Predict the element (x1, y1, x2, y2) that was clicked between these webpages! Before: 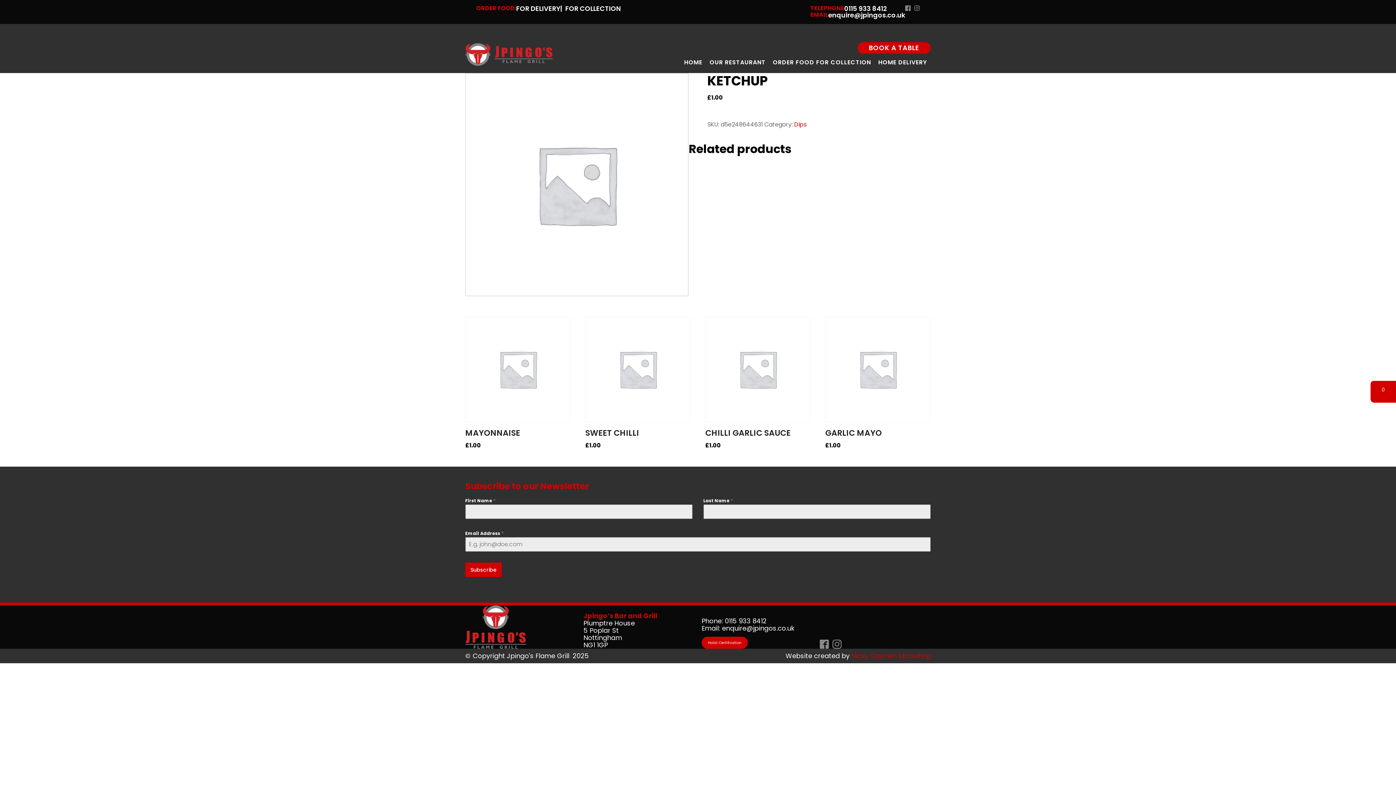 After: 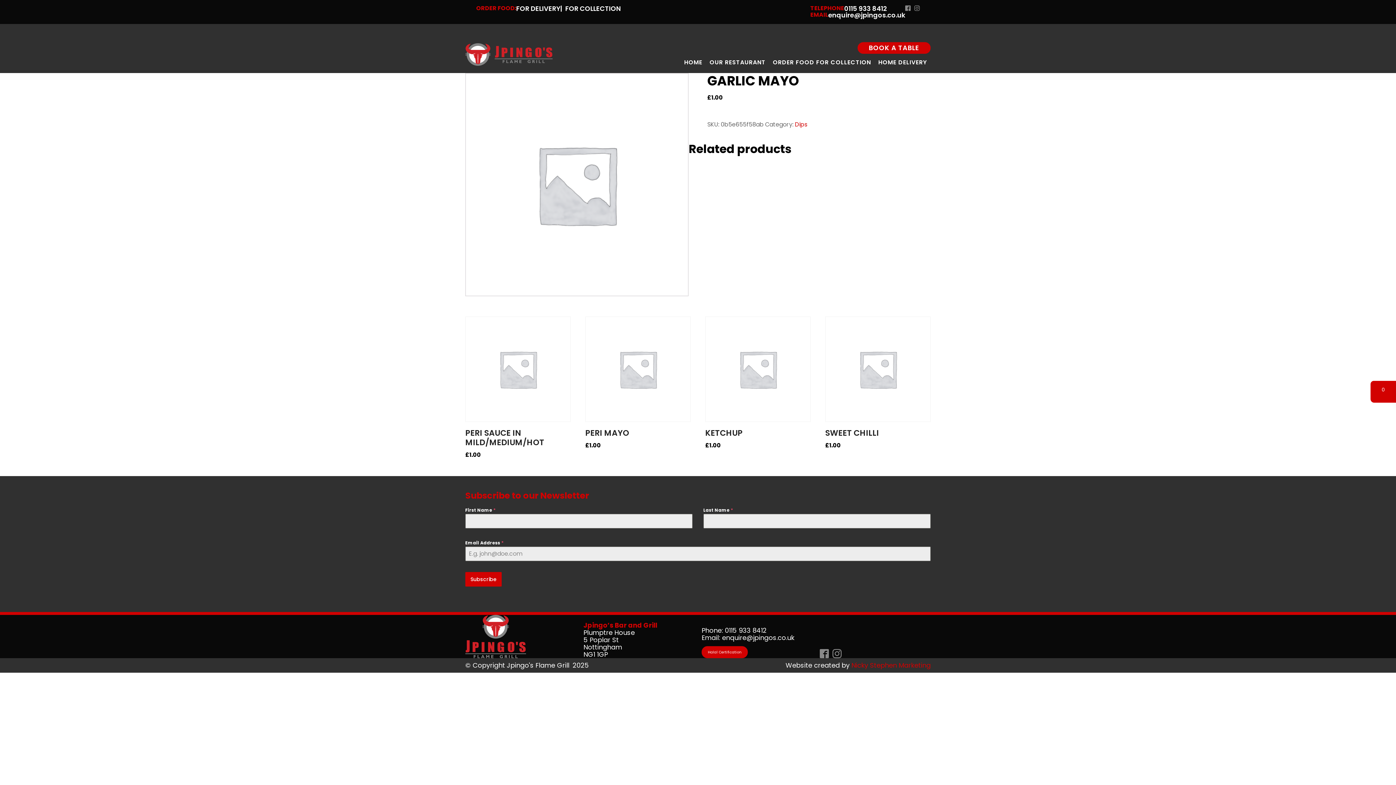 Action: label: GARLIC MAYO
£1.00 bbox: (825, 316, 930, 452)